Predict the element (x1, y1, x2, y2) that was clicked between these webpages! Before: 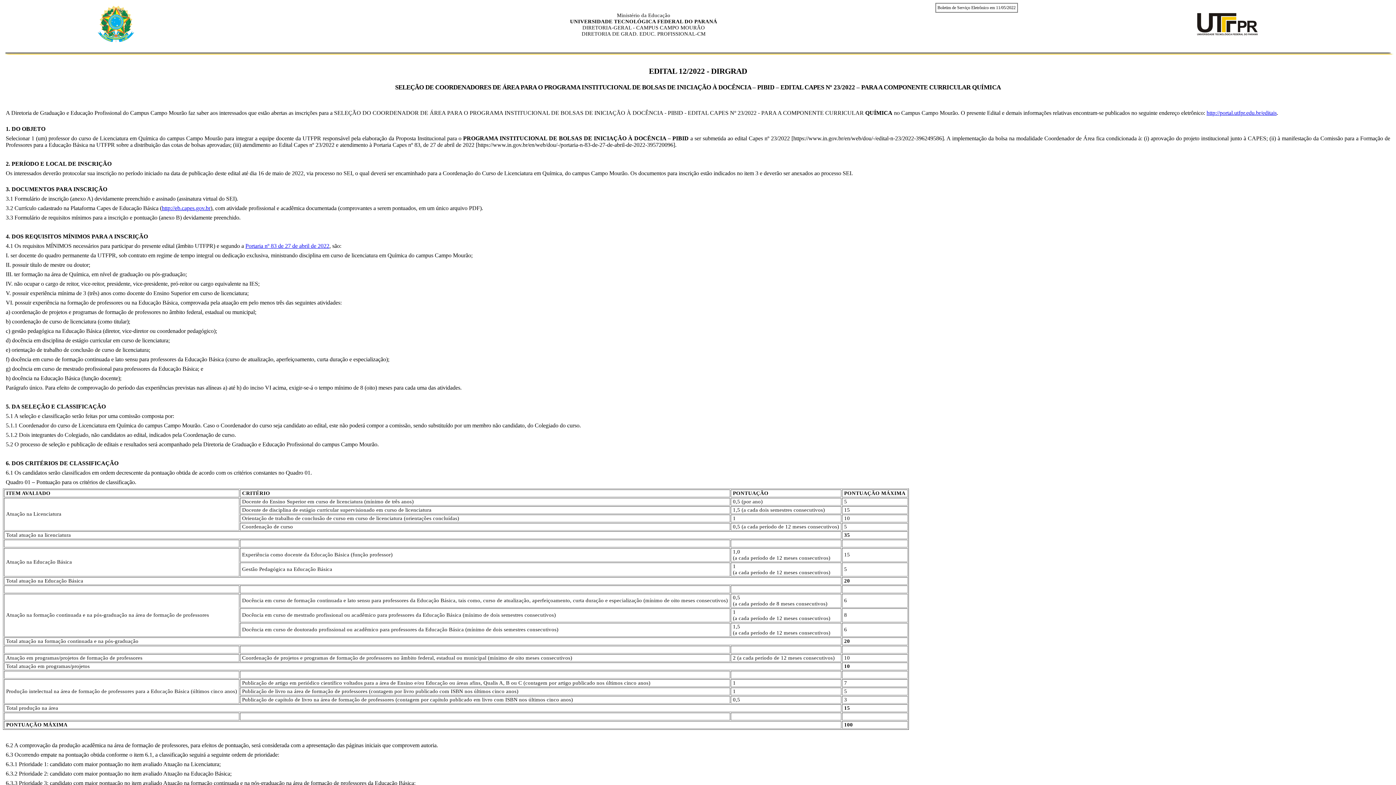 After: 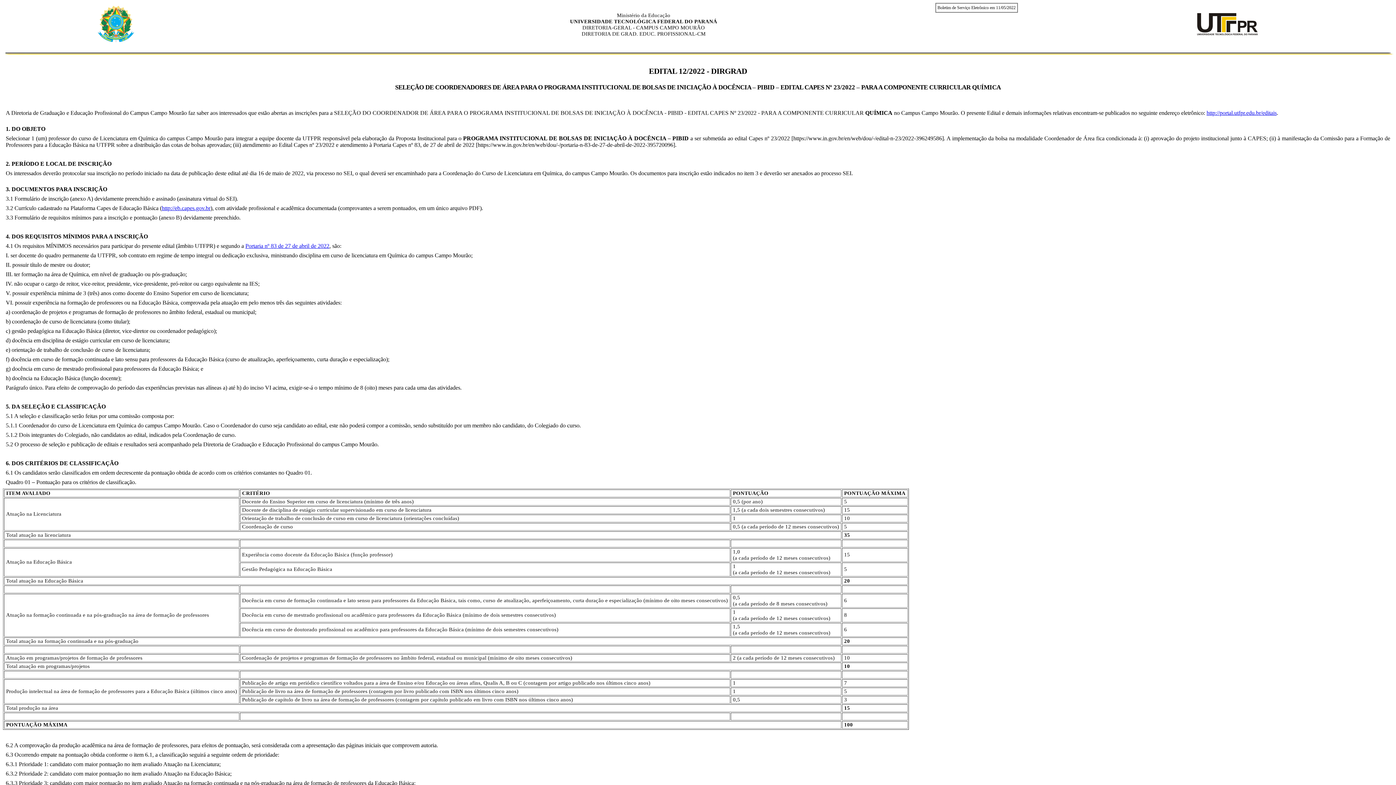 Action: label: Portaria nº 83 de 27 de abril de 2022 bbox: (245, 242, 329, 249)